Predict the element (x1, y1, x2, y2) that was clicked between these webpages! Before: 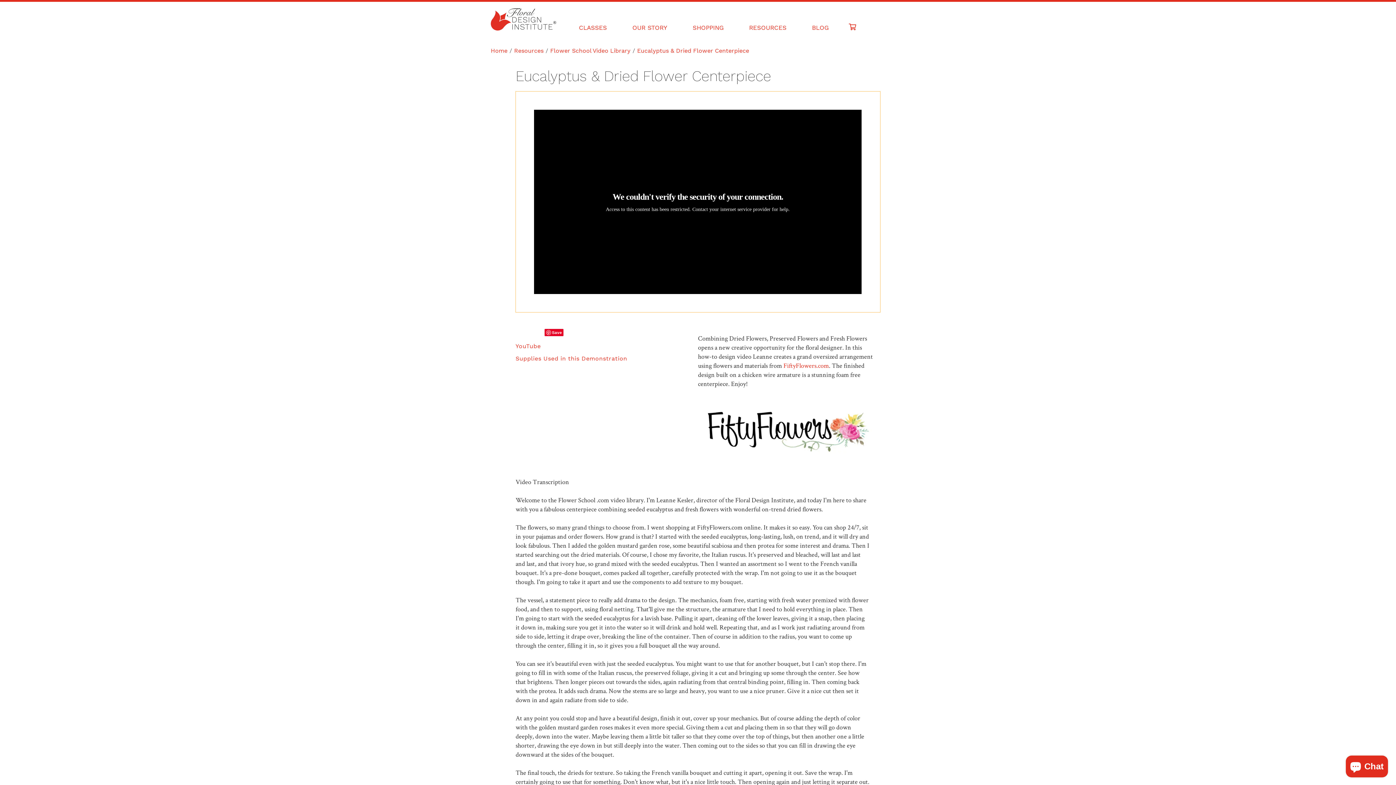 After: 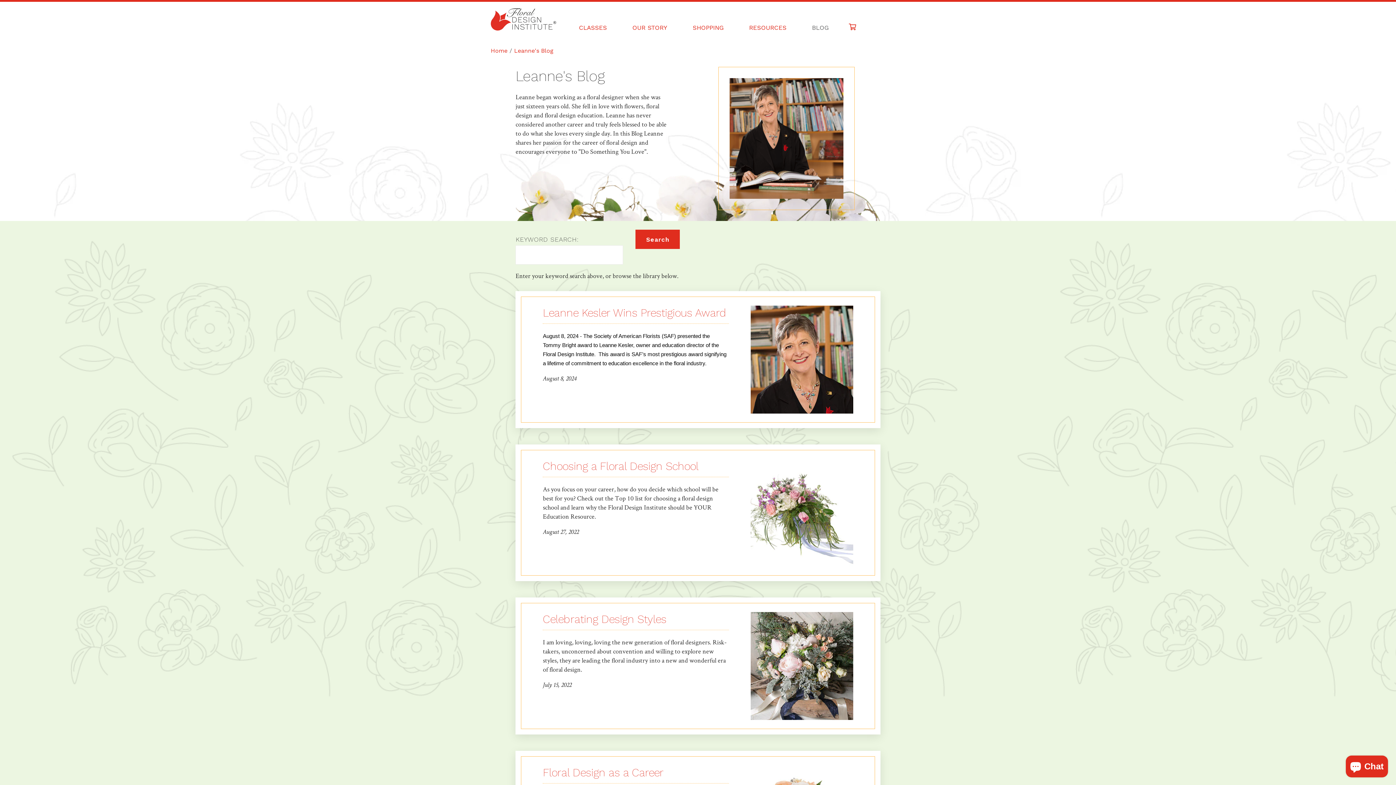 Action: label: BLOG bbox: (799, 23, 841, 31)